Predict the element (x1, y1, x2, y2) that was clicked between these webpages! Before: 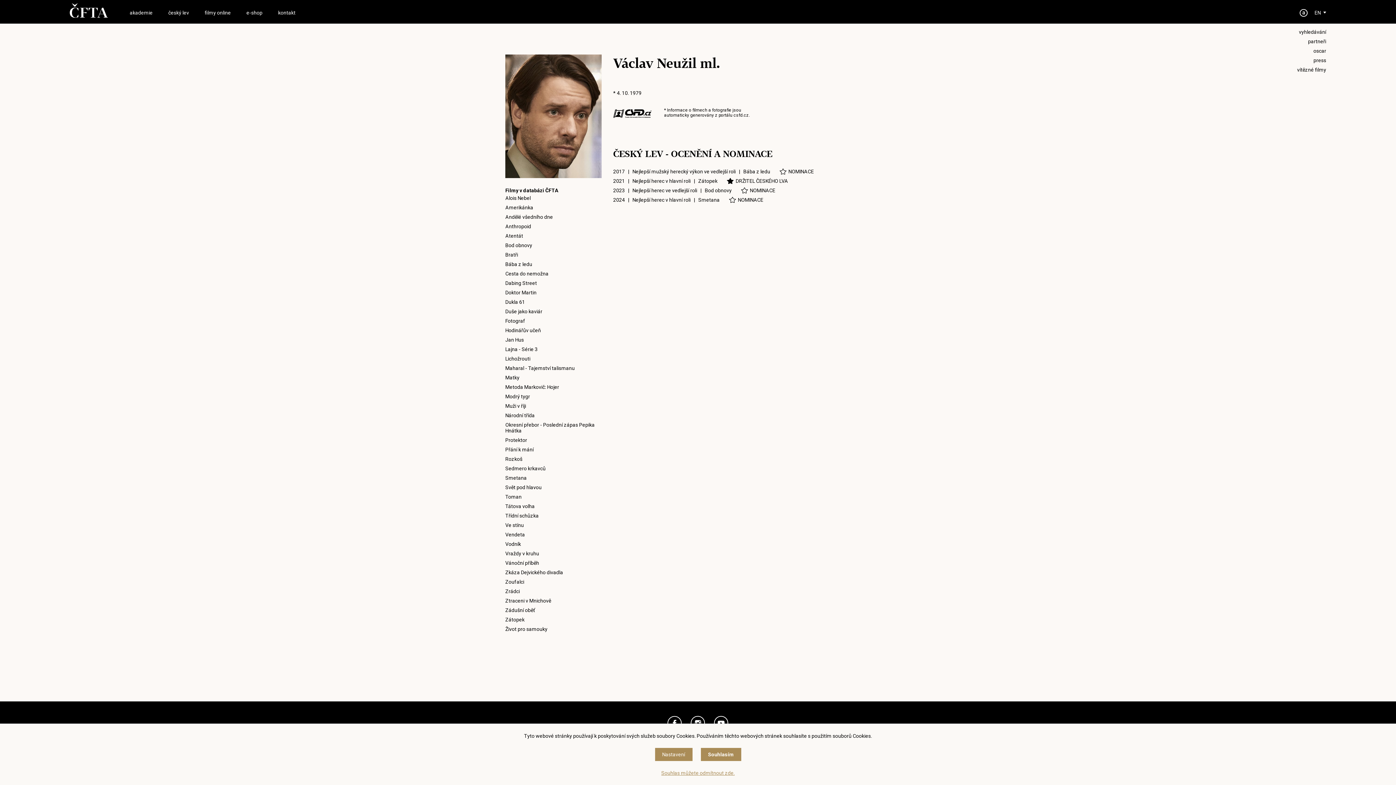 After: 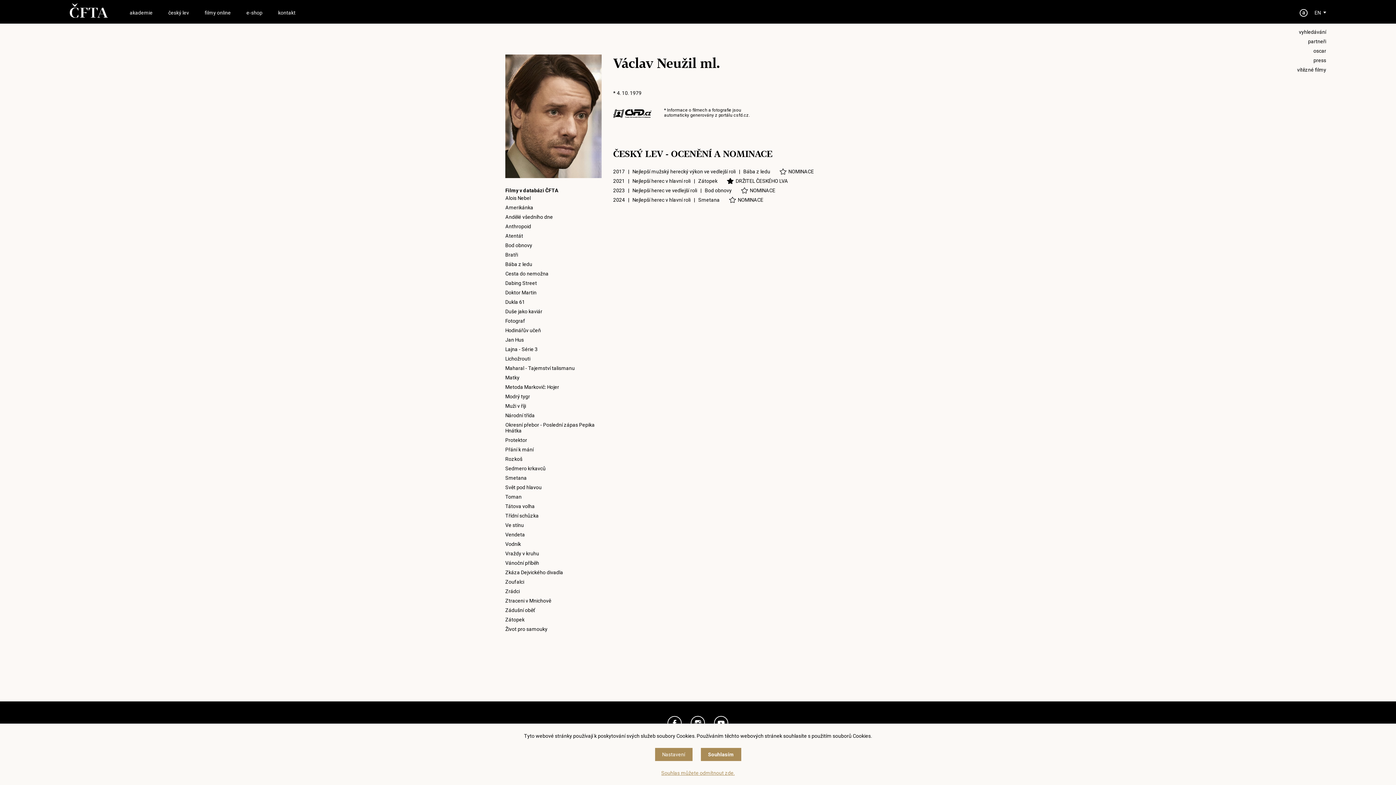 Action: label:   bbox: (613, 109, 651, 117)